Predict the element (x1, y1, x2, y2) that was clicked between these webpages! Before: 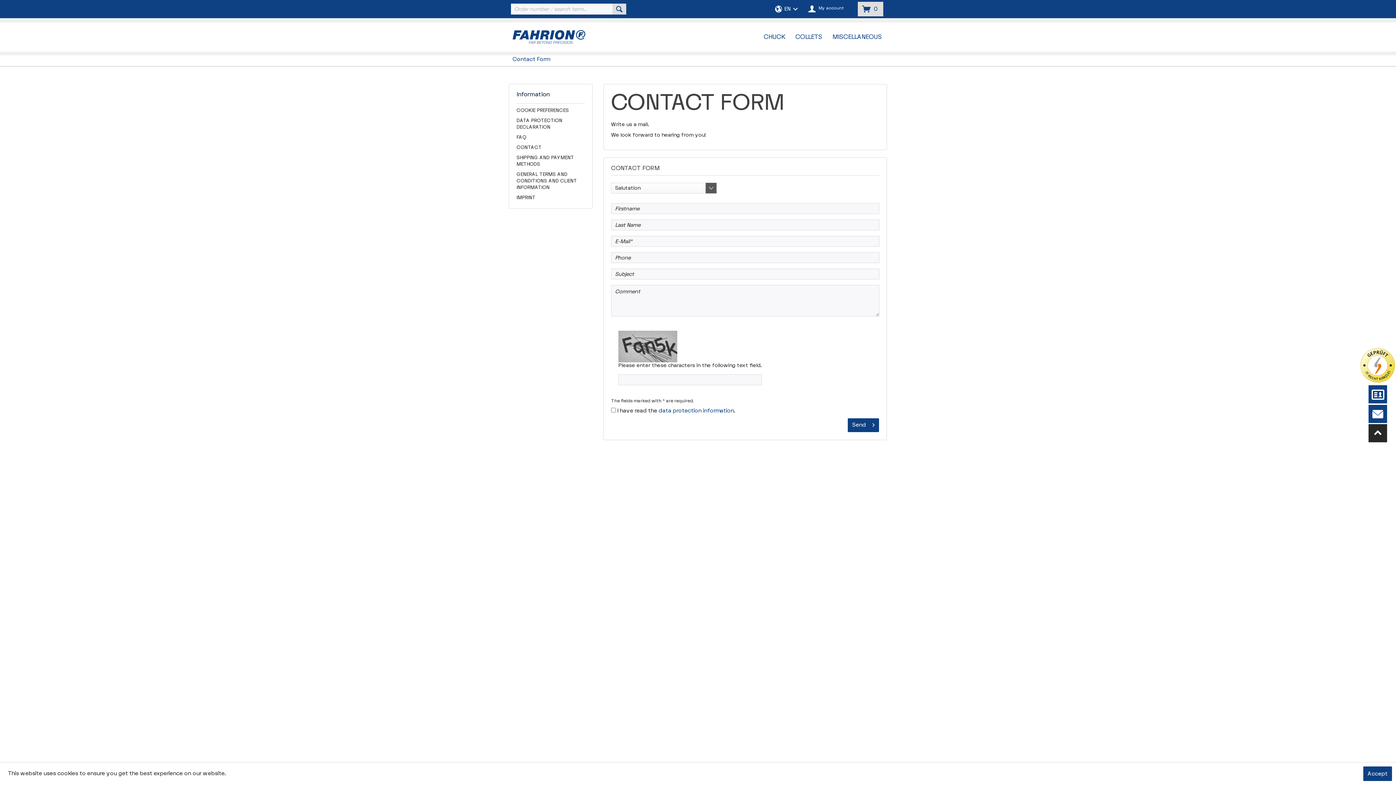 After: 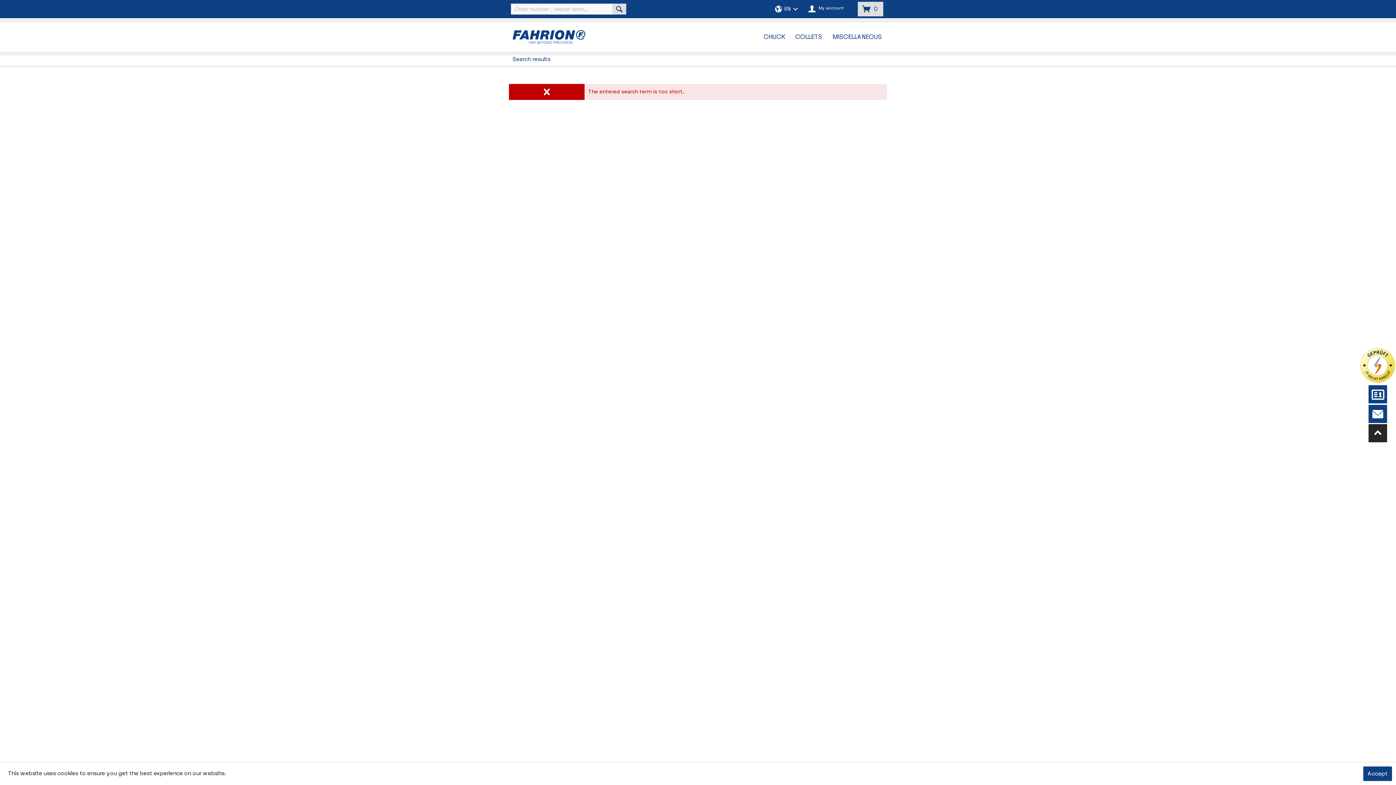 Action: bbox: (612, 3, 626, 14) label: Search